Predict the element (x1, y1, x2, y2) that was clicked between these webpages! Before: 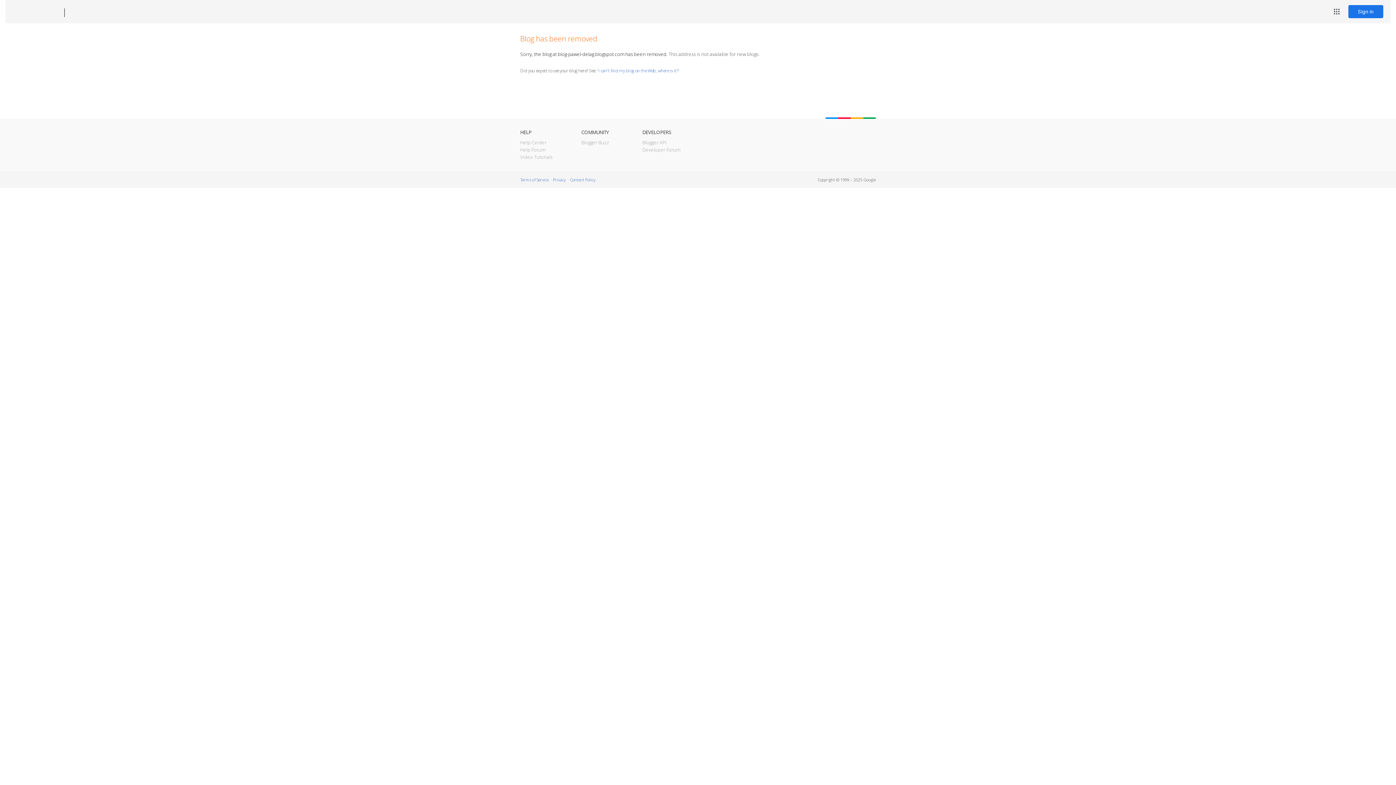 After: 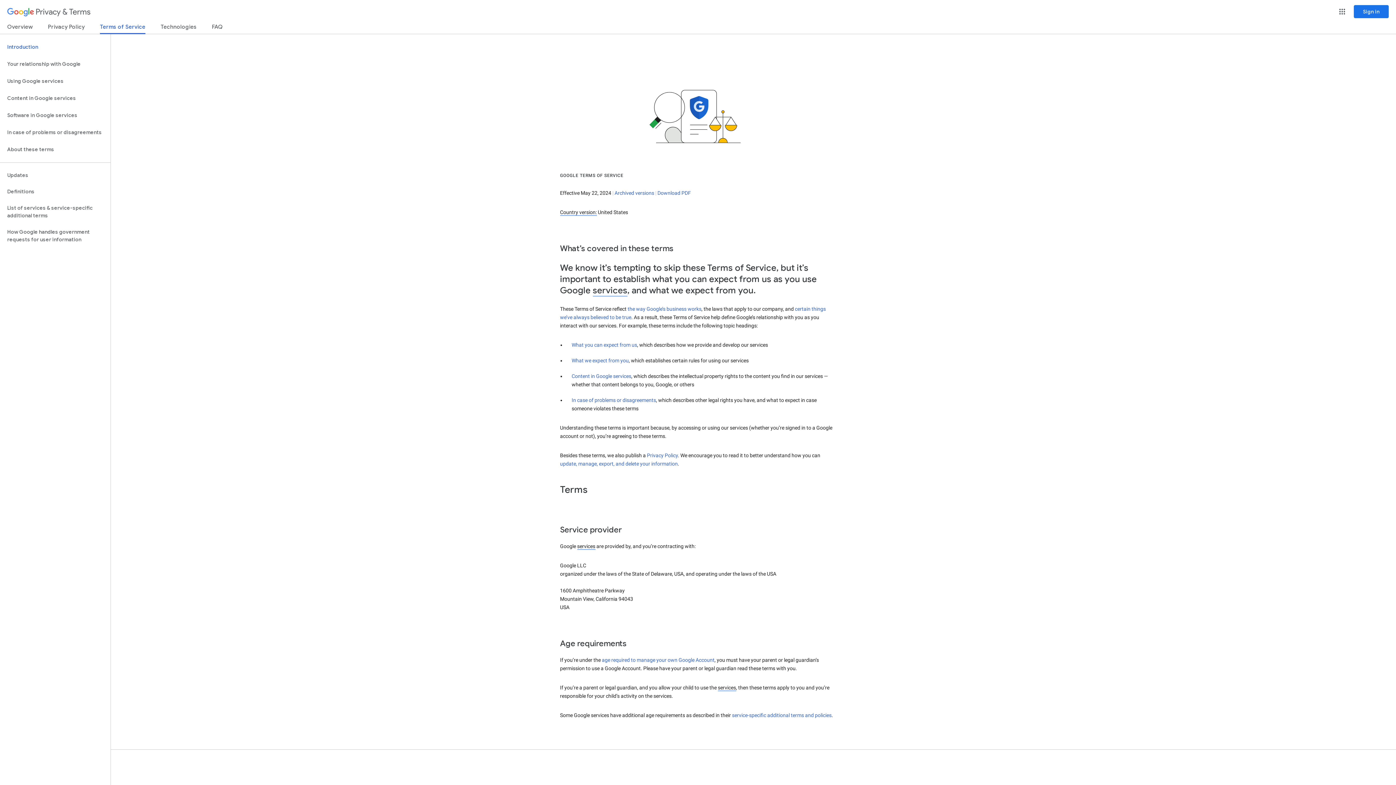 Action: bbox: (520, 177, 548, 182) label: Terms of Service